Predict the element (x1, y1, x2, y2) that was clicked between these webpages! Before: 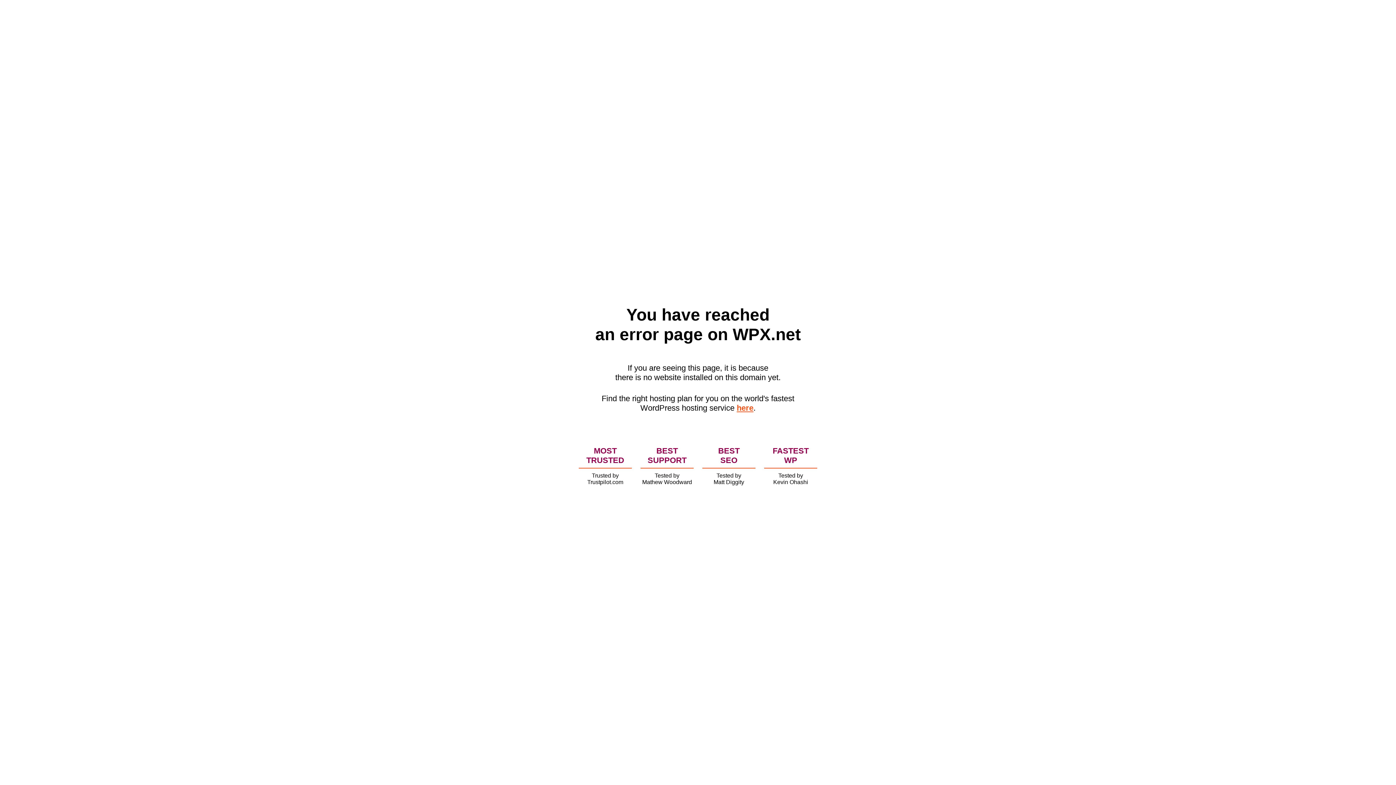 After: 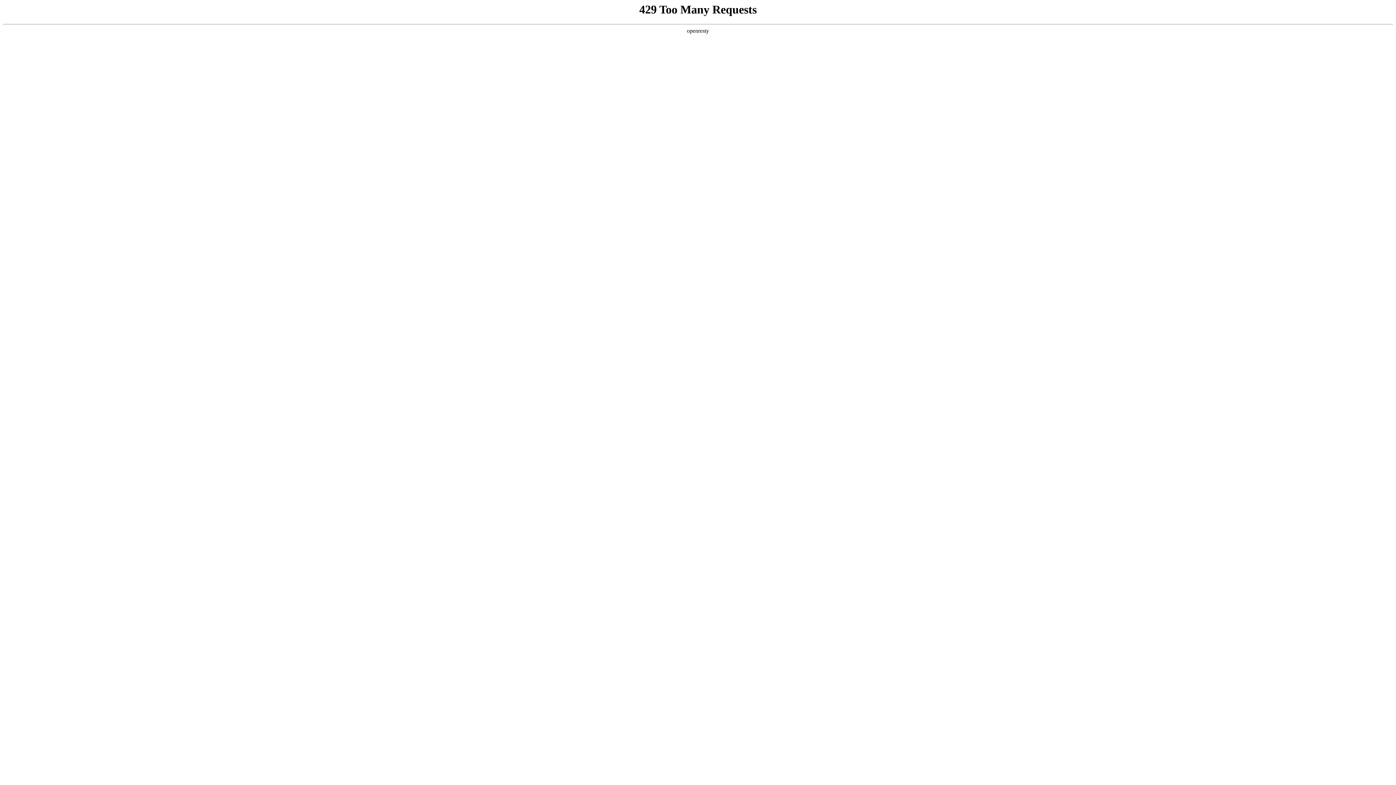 Action: bbox: (736, 403, 753, 412) label: here